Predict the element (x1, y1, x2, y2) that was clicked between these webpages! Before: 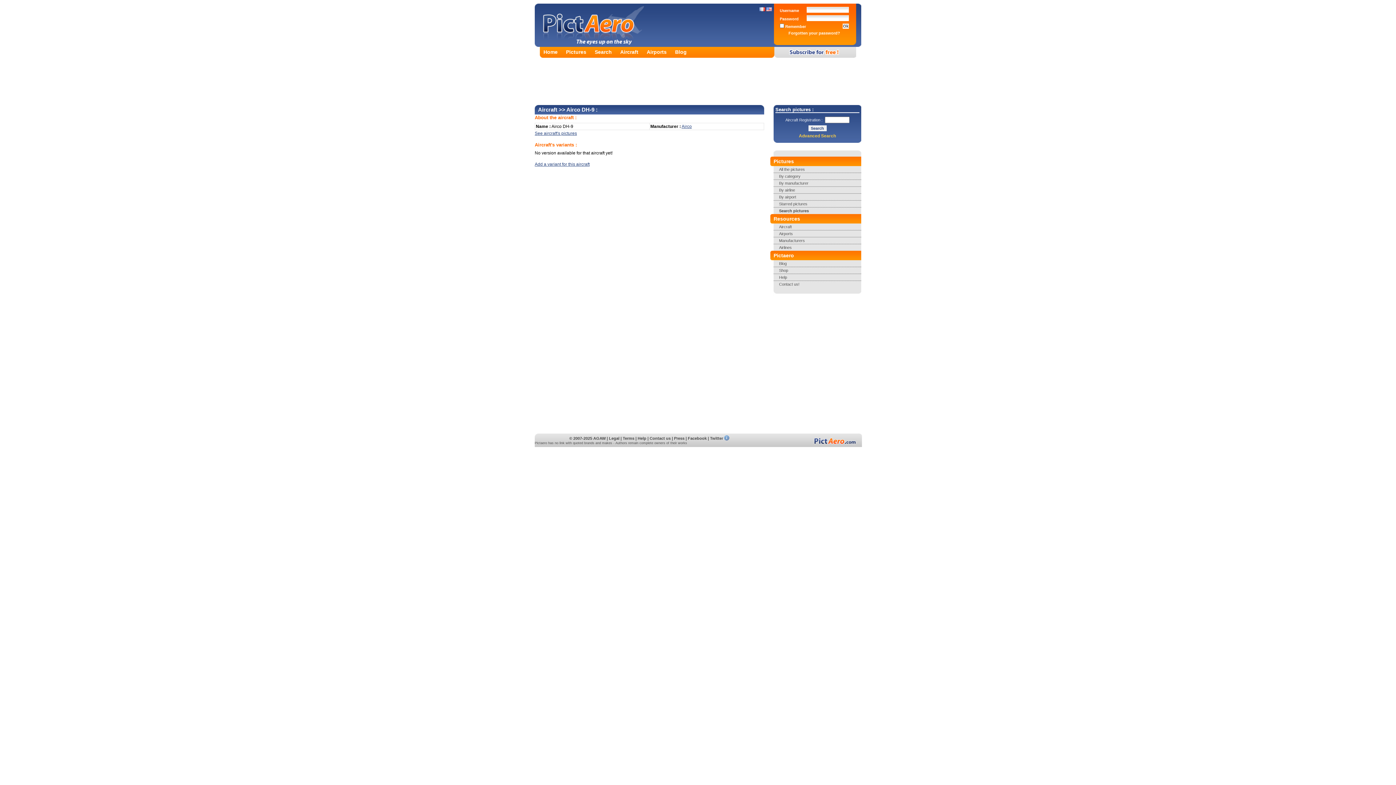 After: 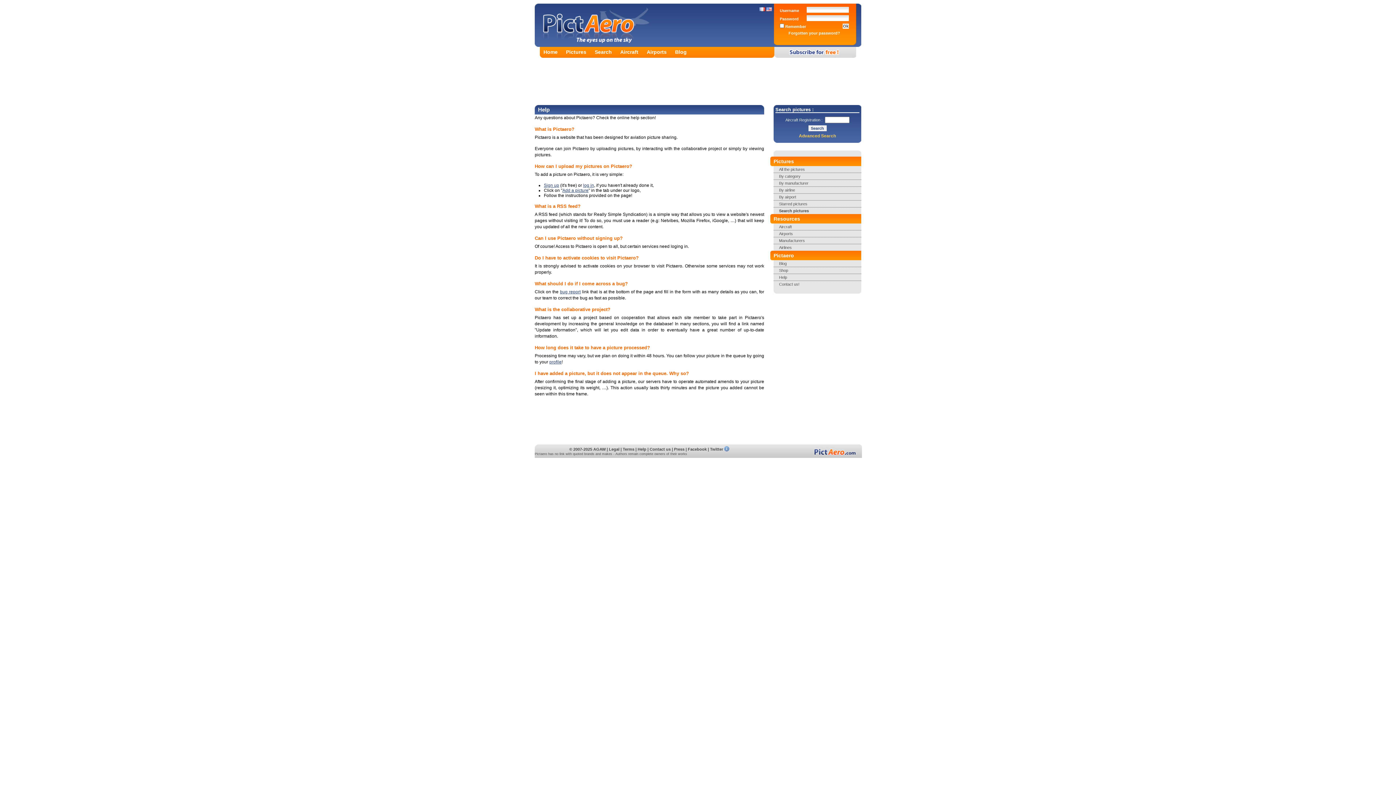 Action: label: Help bbox: (779, 275, 787, 279)